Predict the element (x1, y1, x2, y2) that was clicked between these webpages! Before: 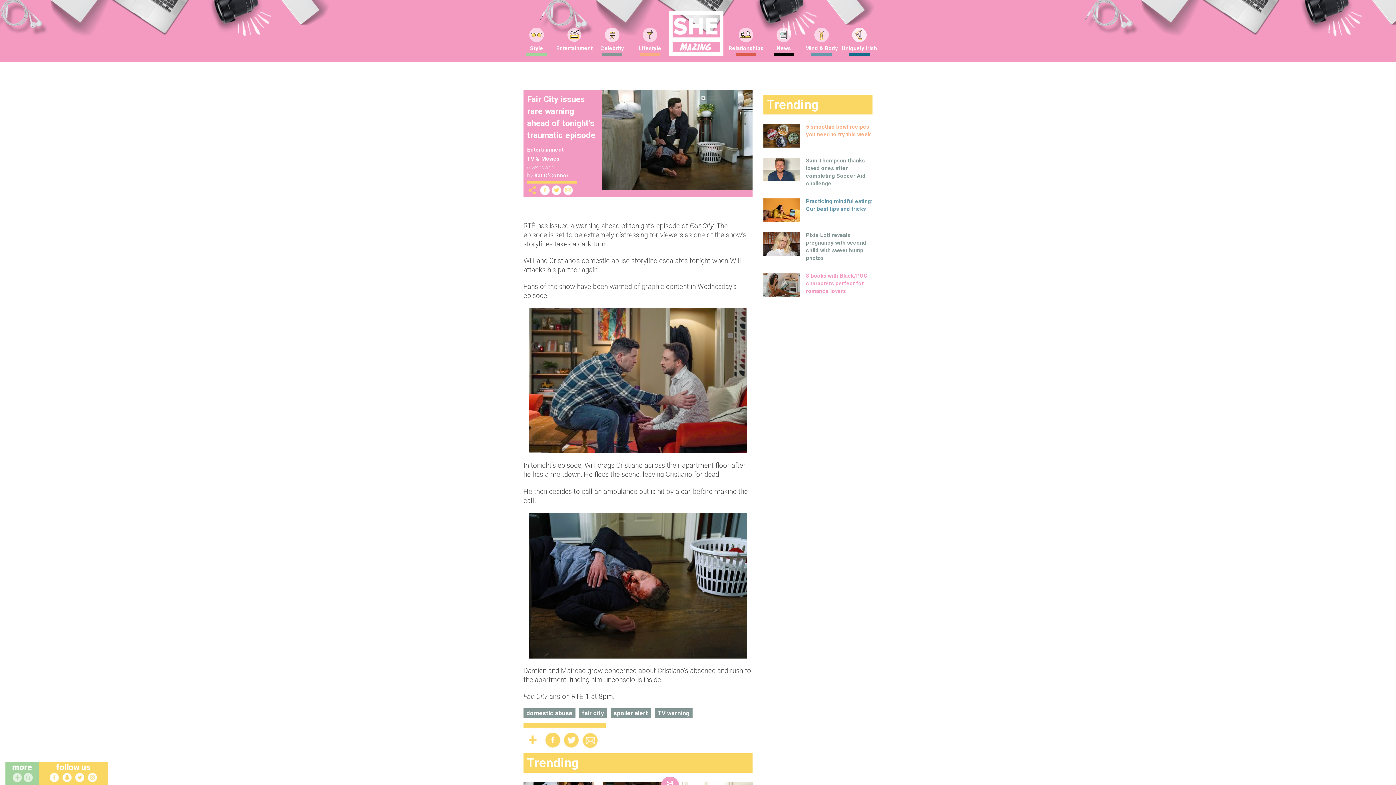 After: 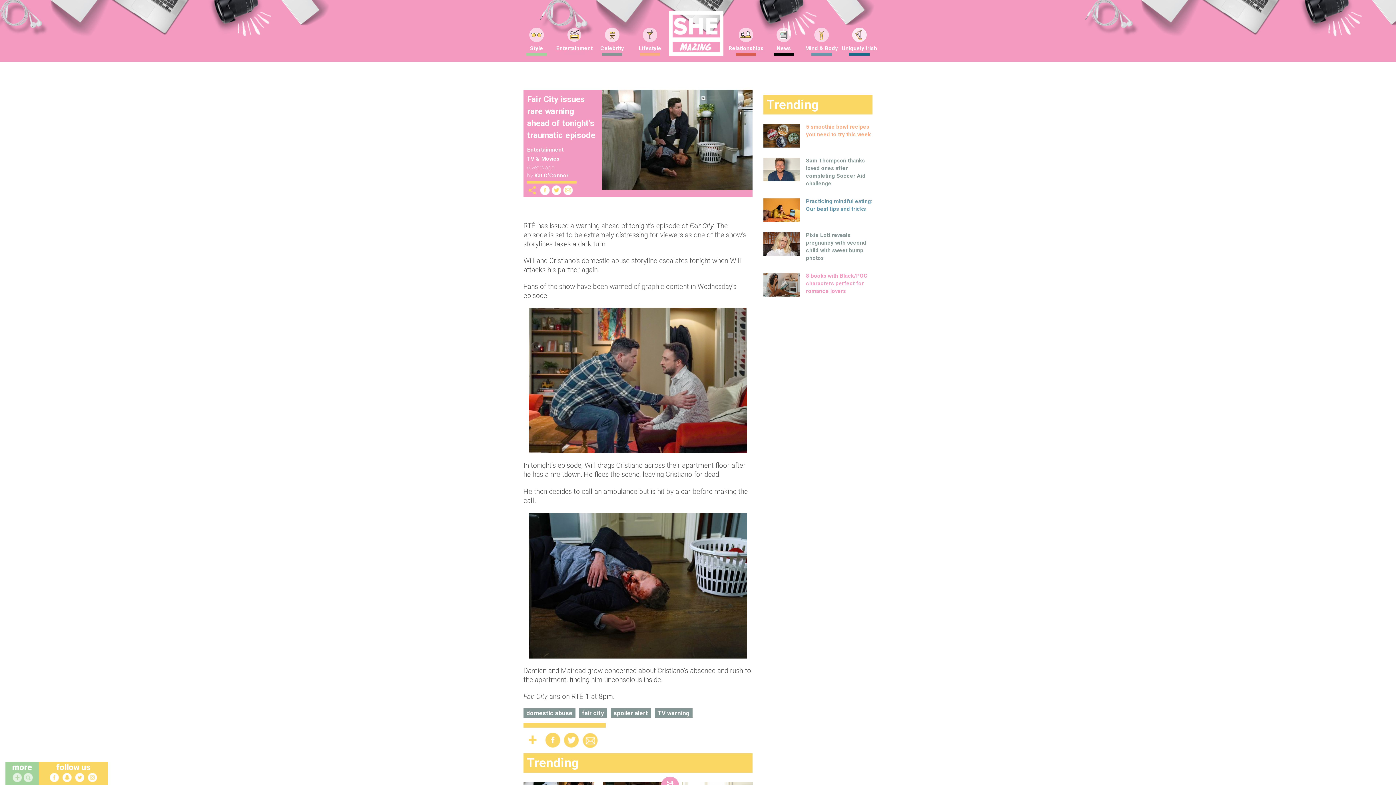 Action: label:   bbox: (49, 773, 58, 782)